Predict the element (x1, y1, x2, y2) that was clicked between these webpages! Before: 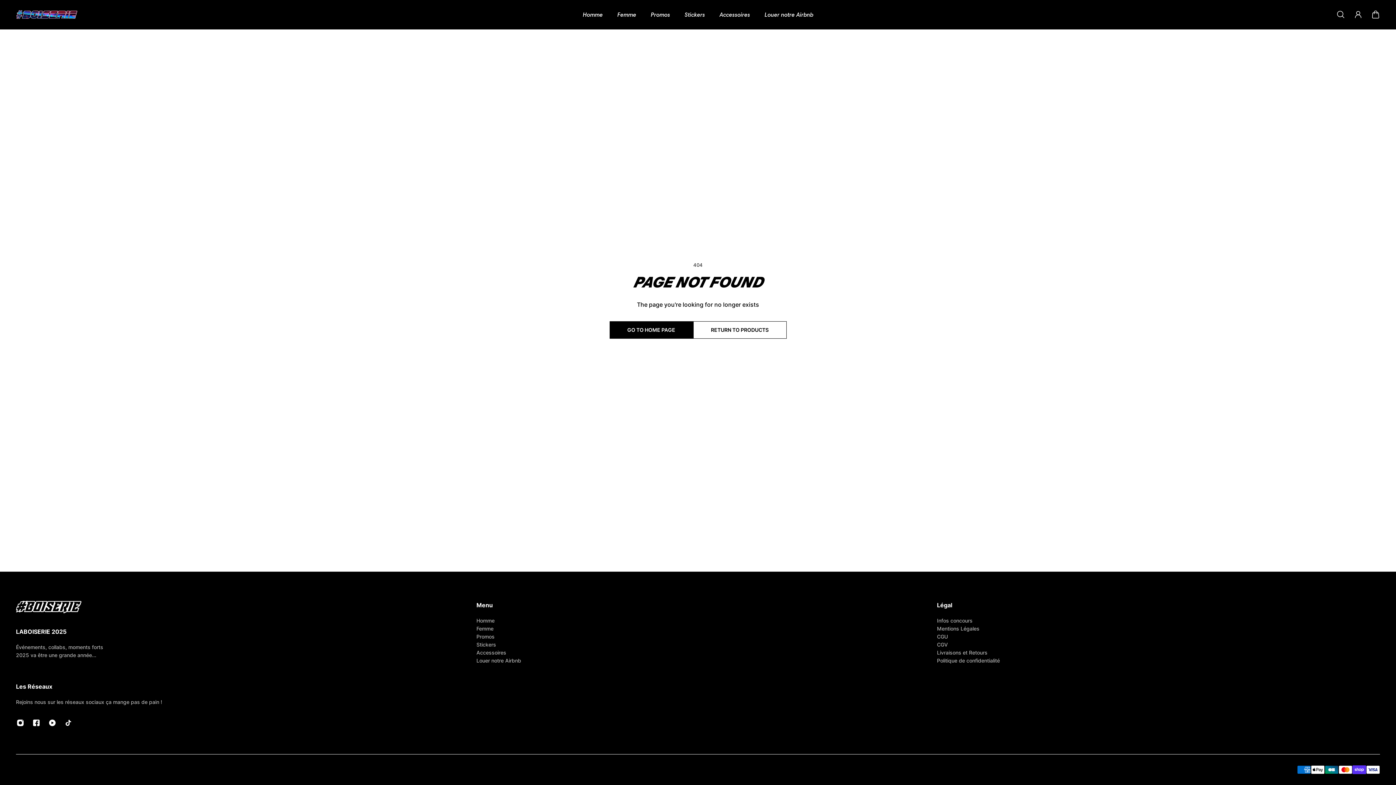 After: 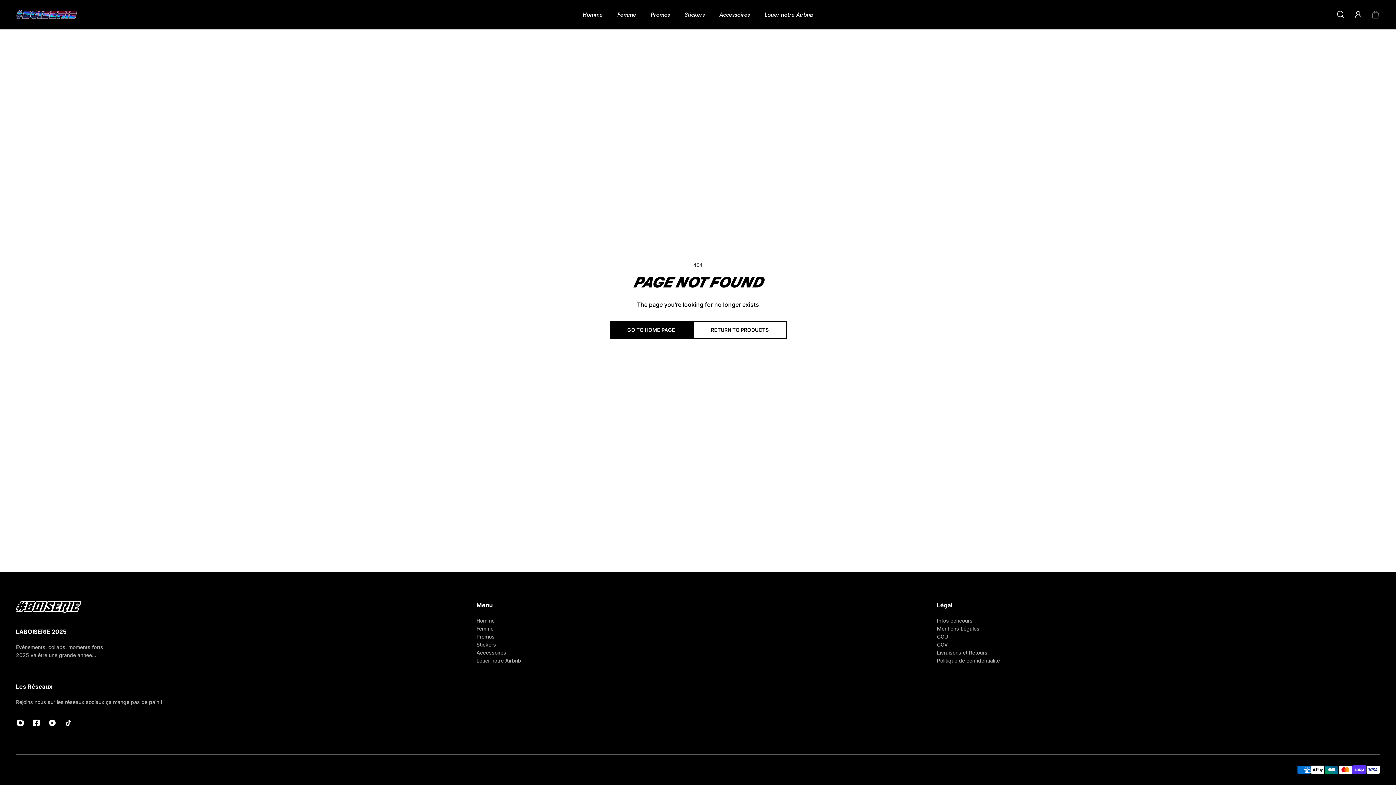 Action: label: Panier bbox: (1367, 6, 1384, 22)